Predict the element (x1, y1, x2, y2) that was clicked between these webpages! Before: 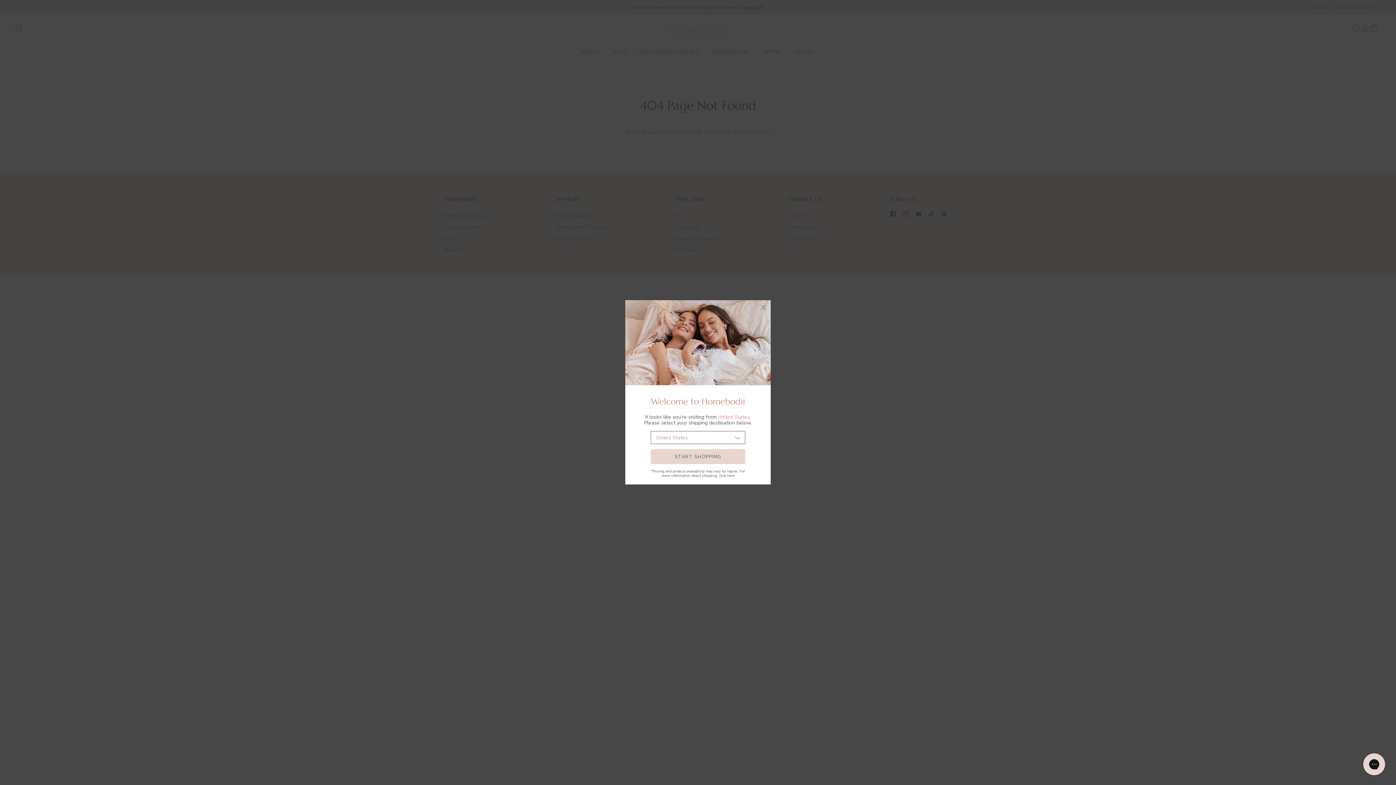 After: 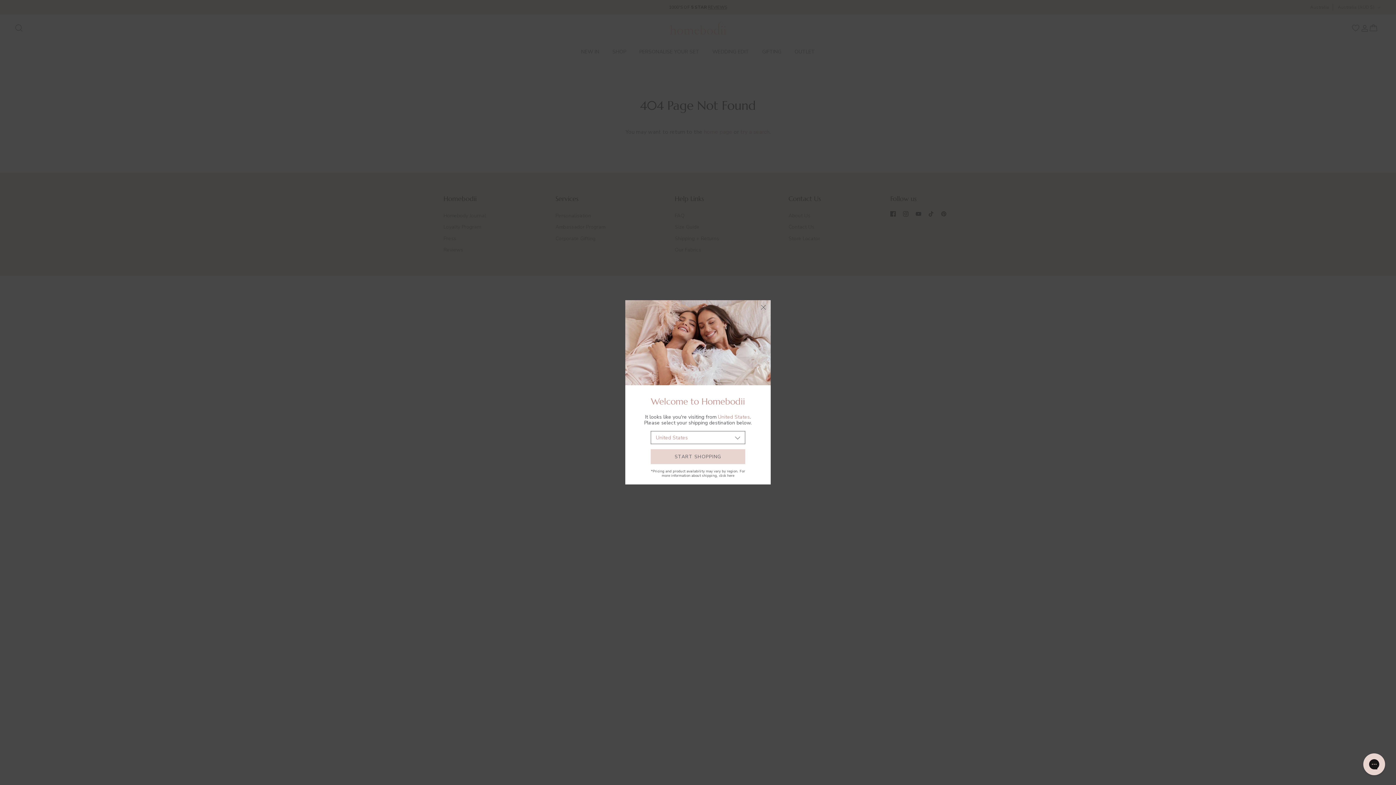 Action: bbox: (719, 473, 734, 478) label: click here